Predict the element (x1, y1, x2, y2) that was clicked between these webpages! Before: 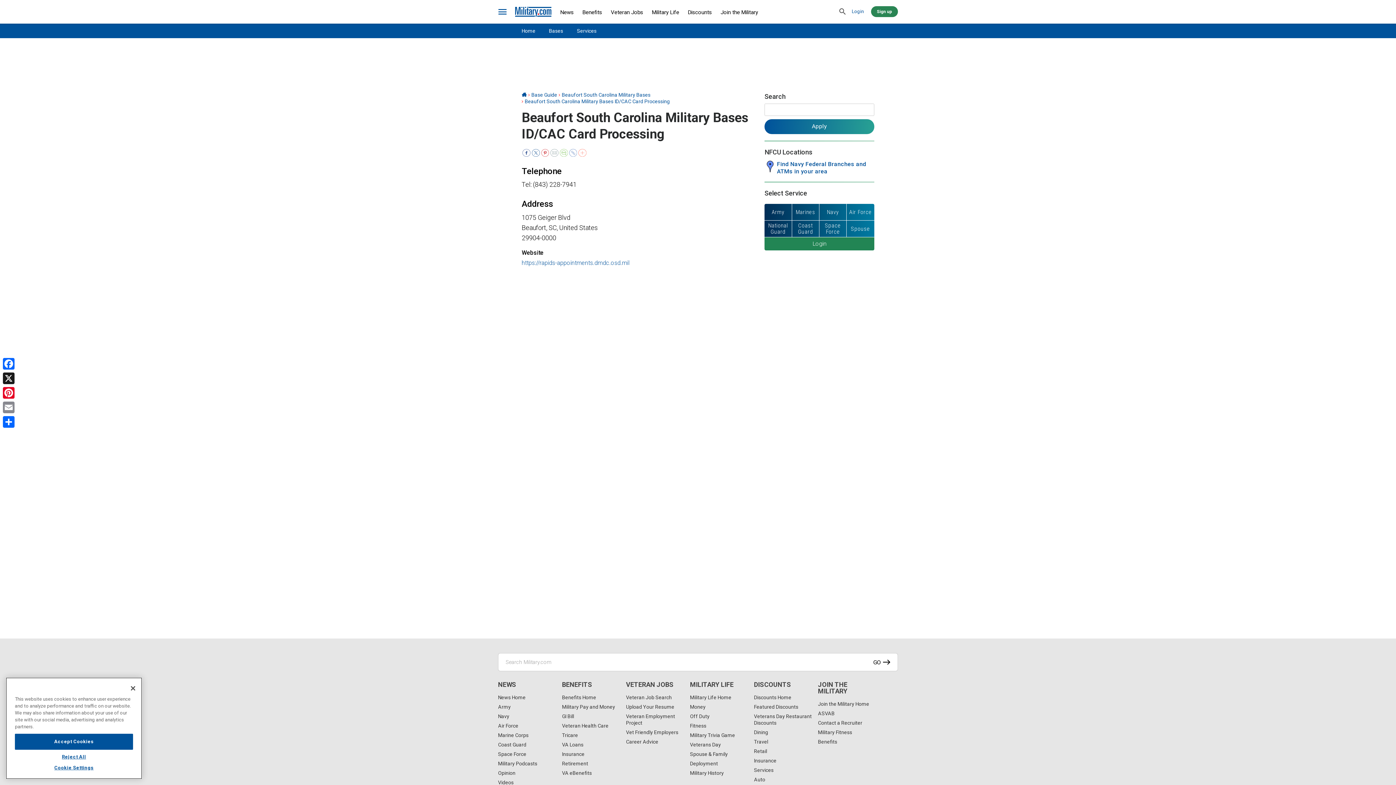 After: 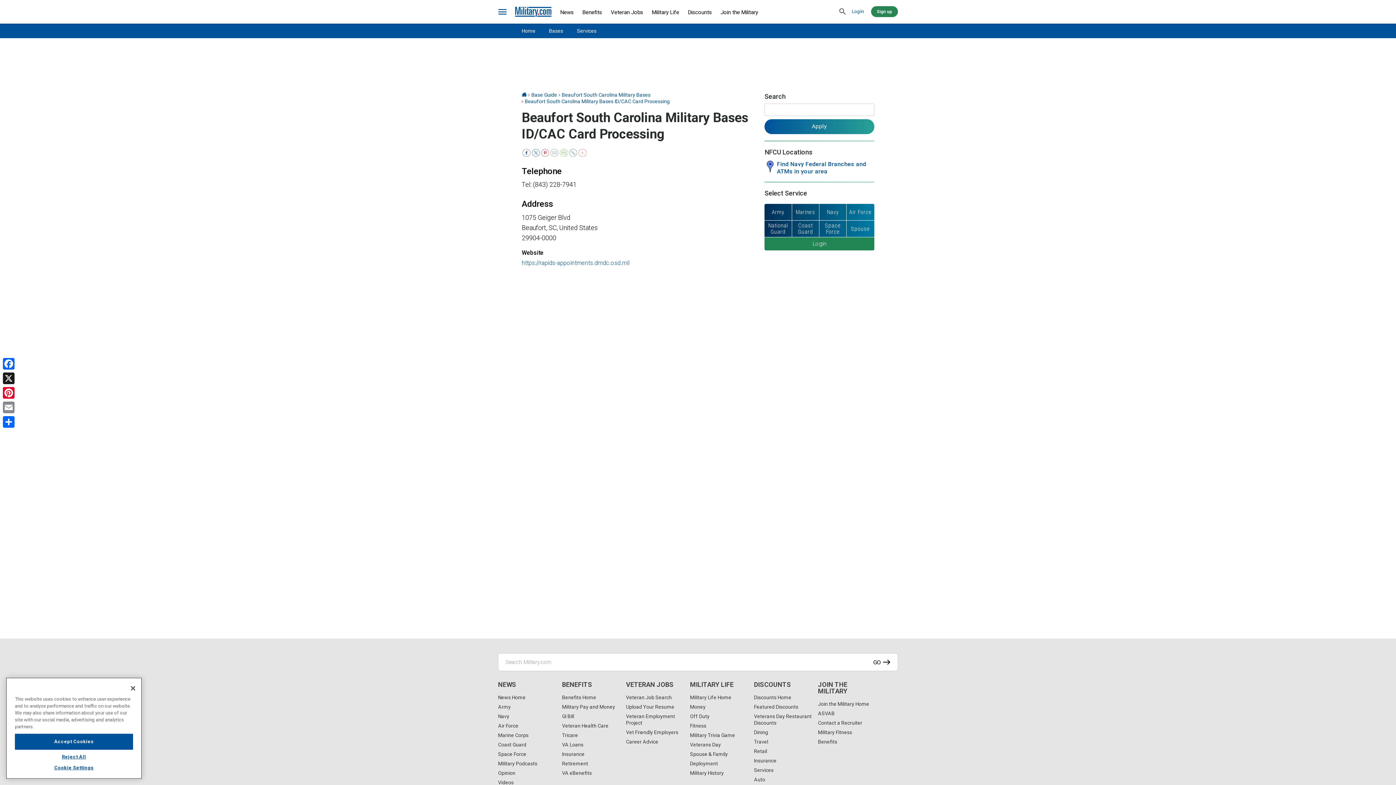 Action: bbox: (524, 98, 670, 104) label: Beaufort South Carolina Military Bases ID/CAC Card Processing